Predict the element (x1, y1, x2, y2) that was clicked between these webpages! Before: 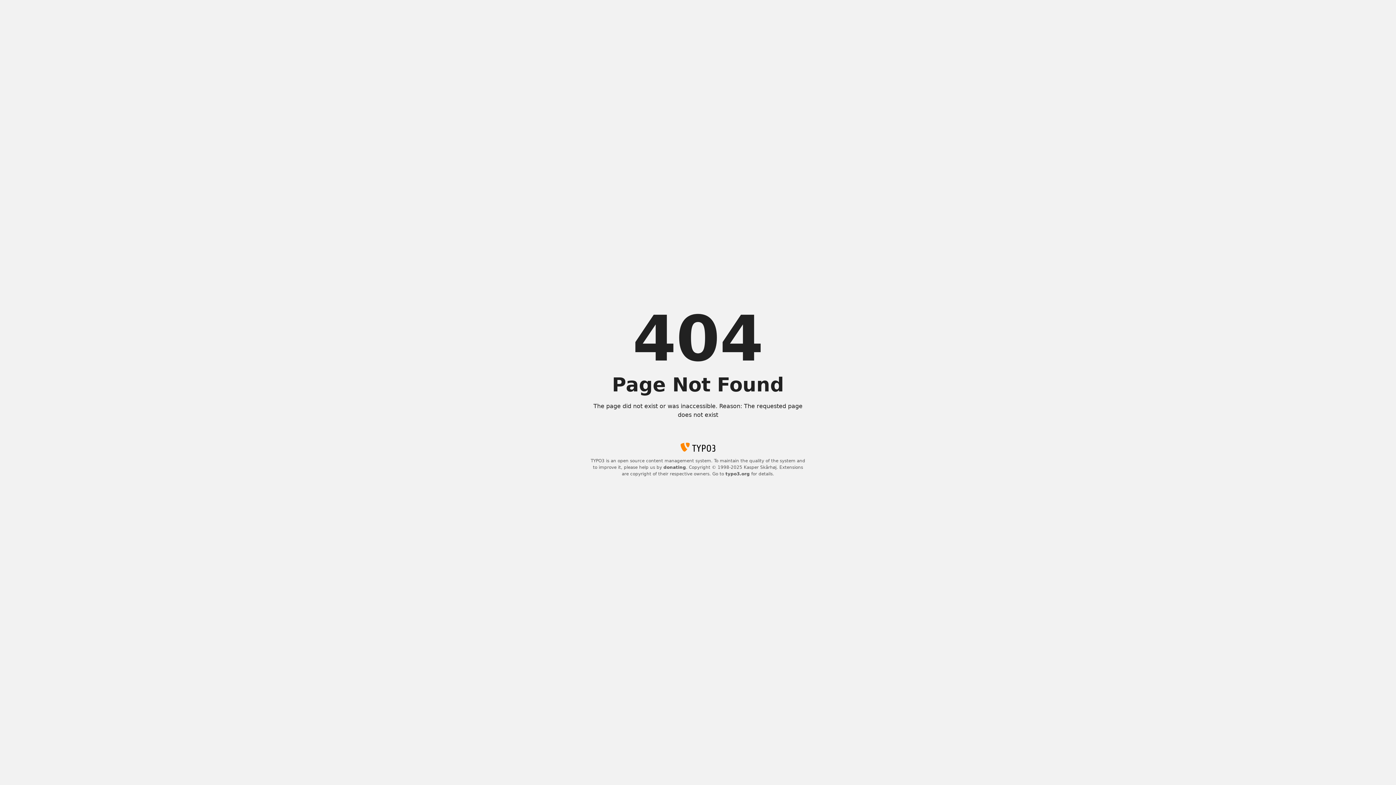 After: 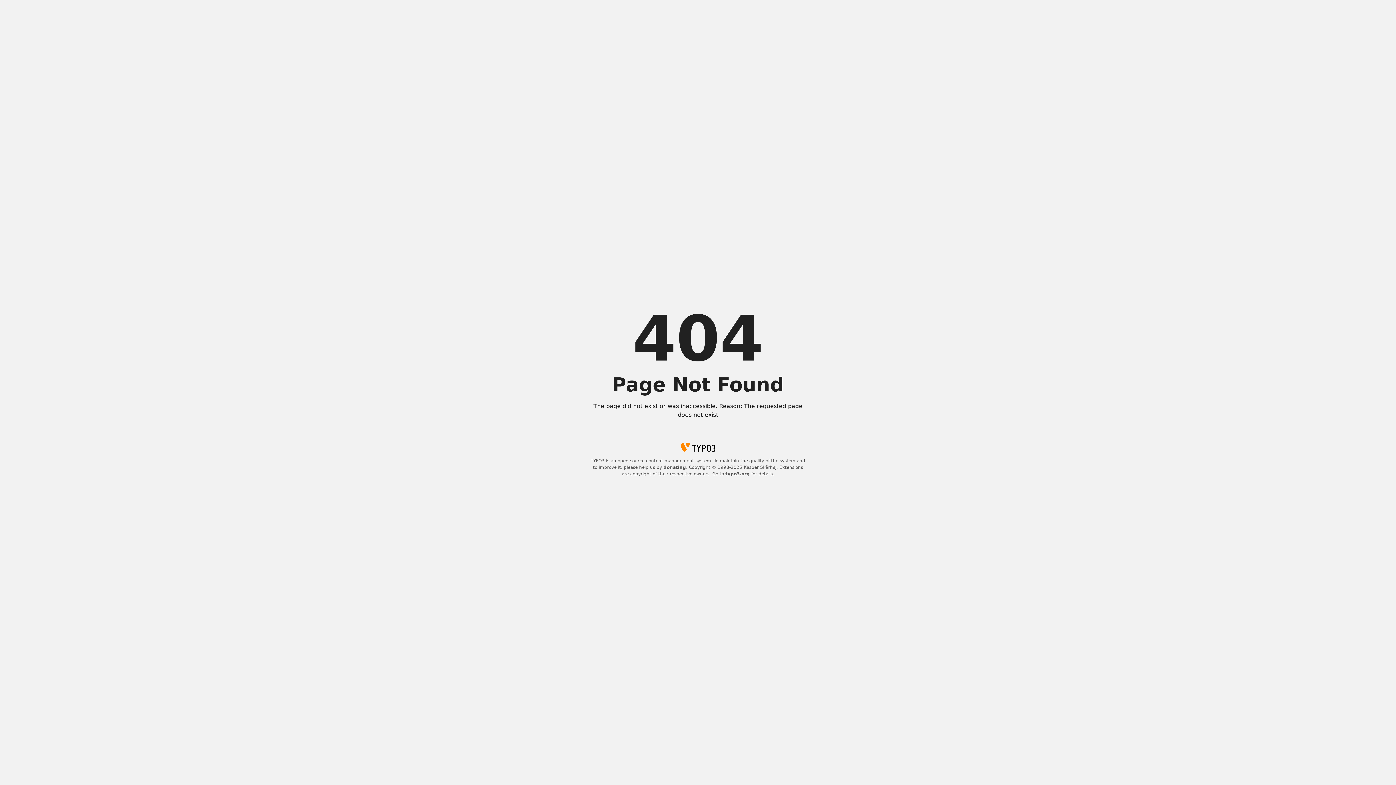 Action: bbox: (725, 471, 750, 476) label: typo3.org